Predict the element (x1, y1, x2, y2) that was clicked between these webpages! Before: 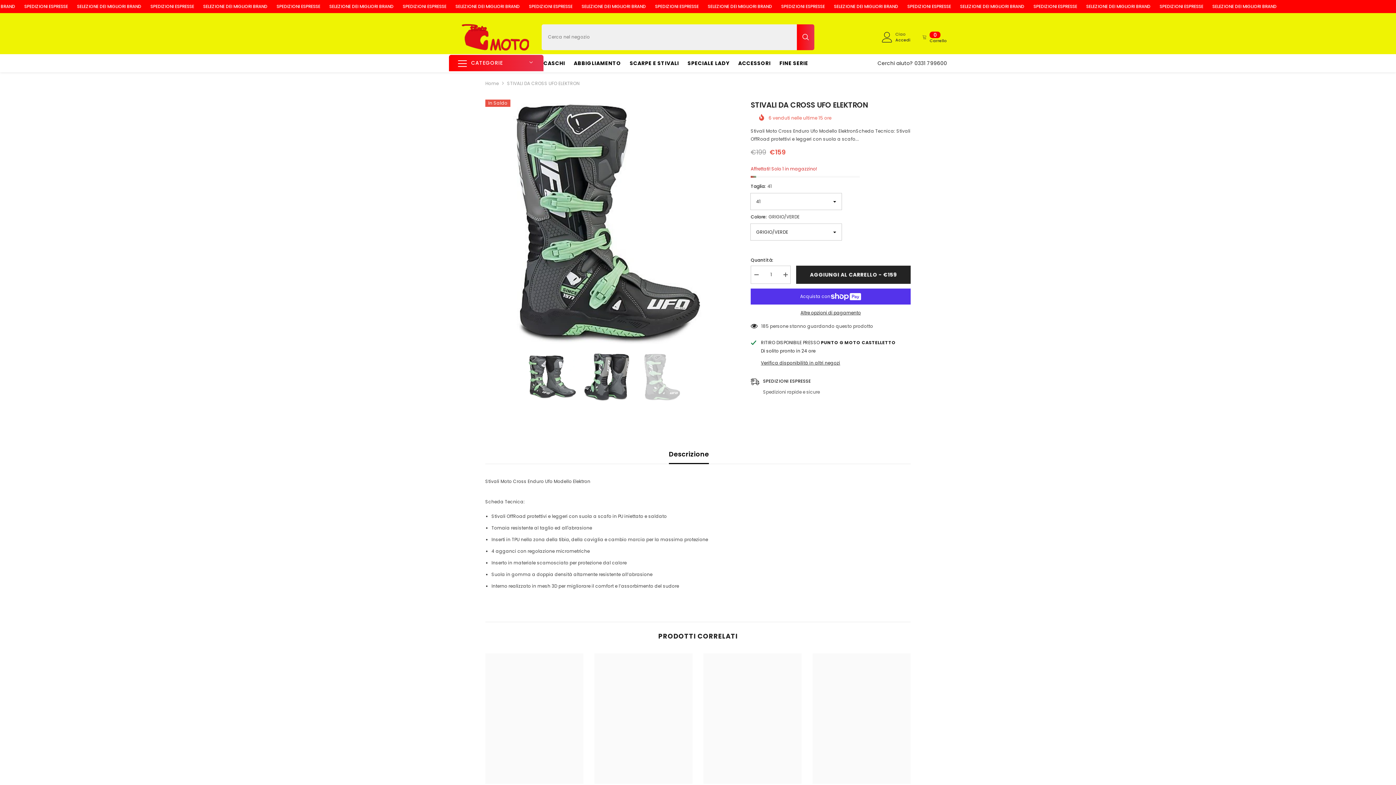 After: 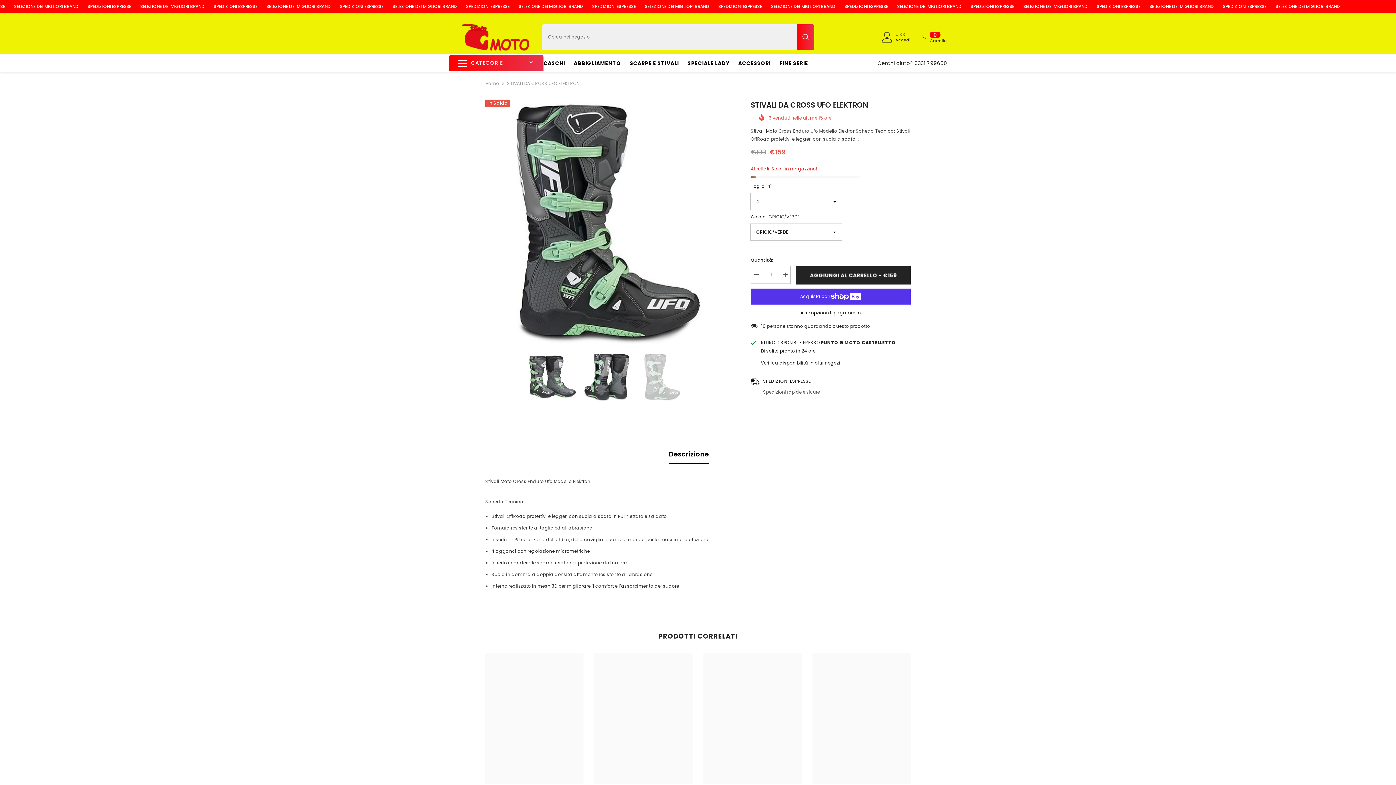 Action: bbox: (750, 265, 761, 284) label: Diminuisci quantità per STIVALI DA CROSS UFO ELEKTRON